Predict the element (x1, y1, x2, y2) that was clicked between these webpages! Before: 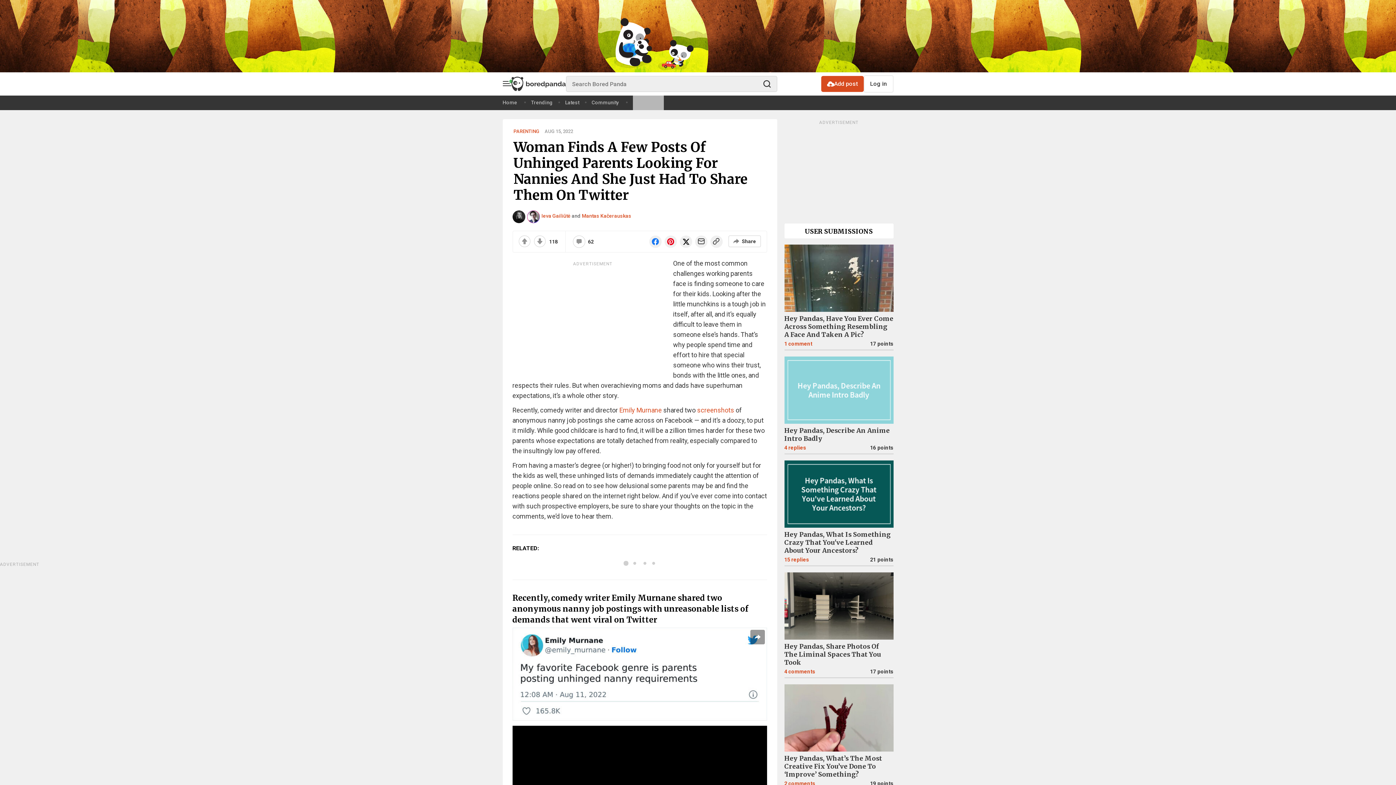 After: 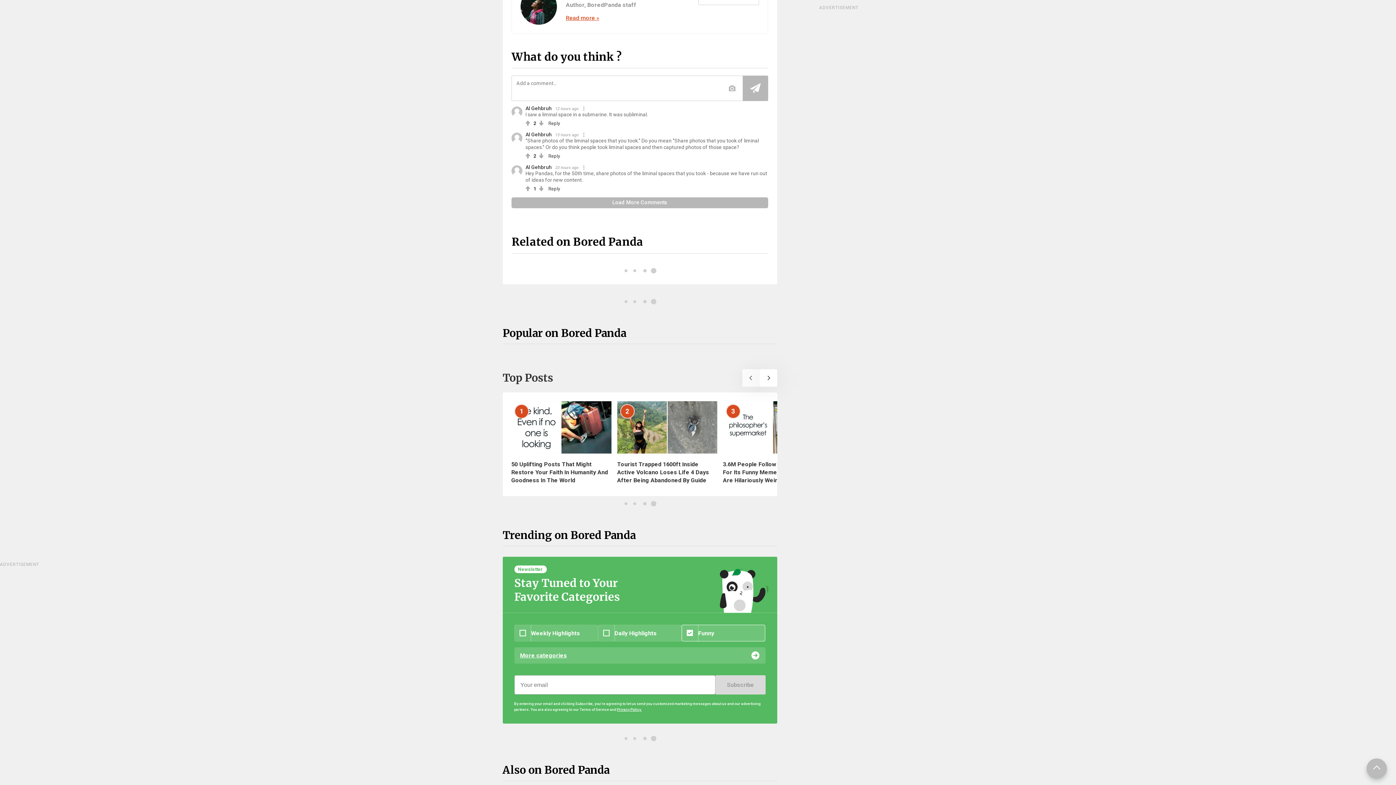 Action: label: 4comments bbox: (784, 669, 815, 675)